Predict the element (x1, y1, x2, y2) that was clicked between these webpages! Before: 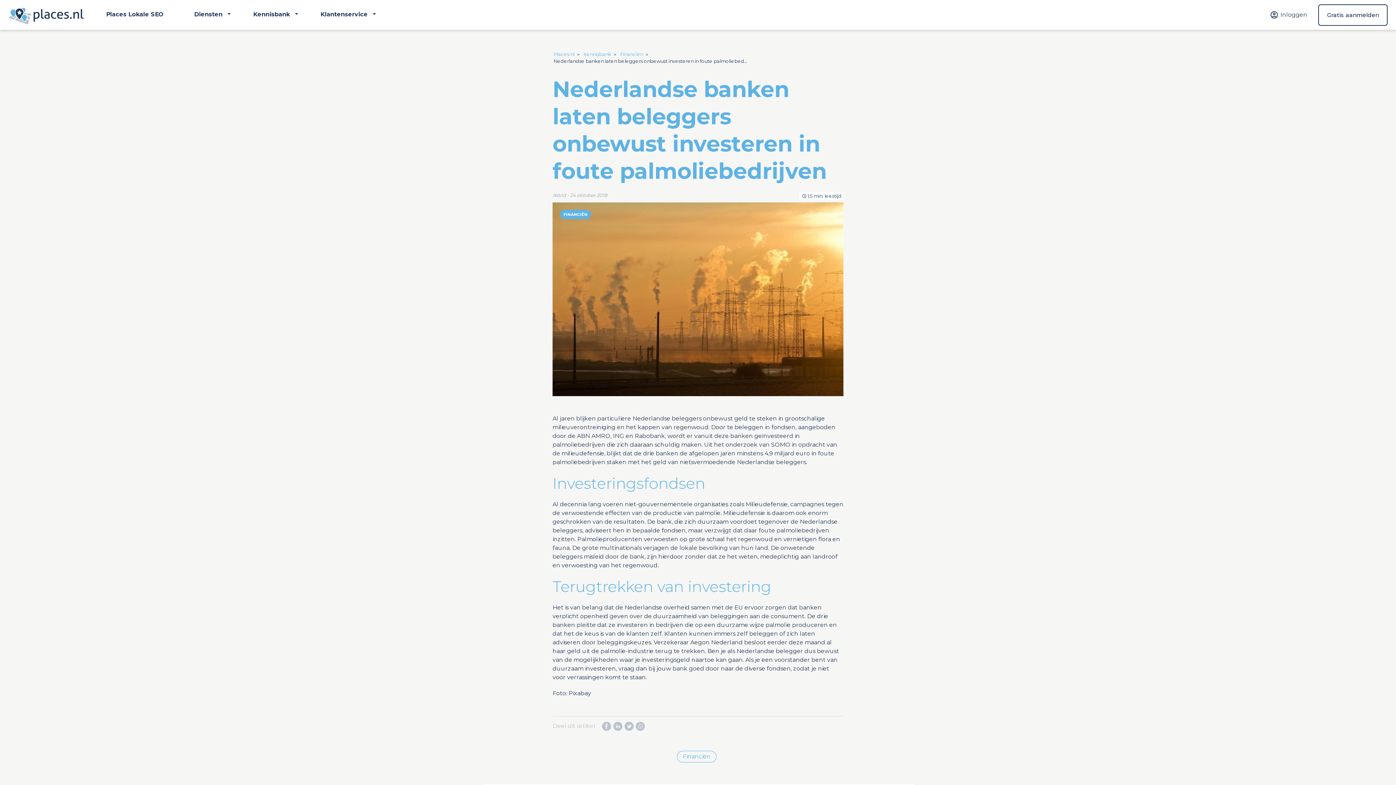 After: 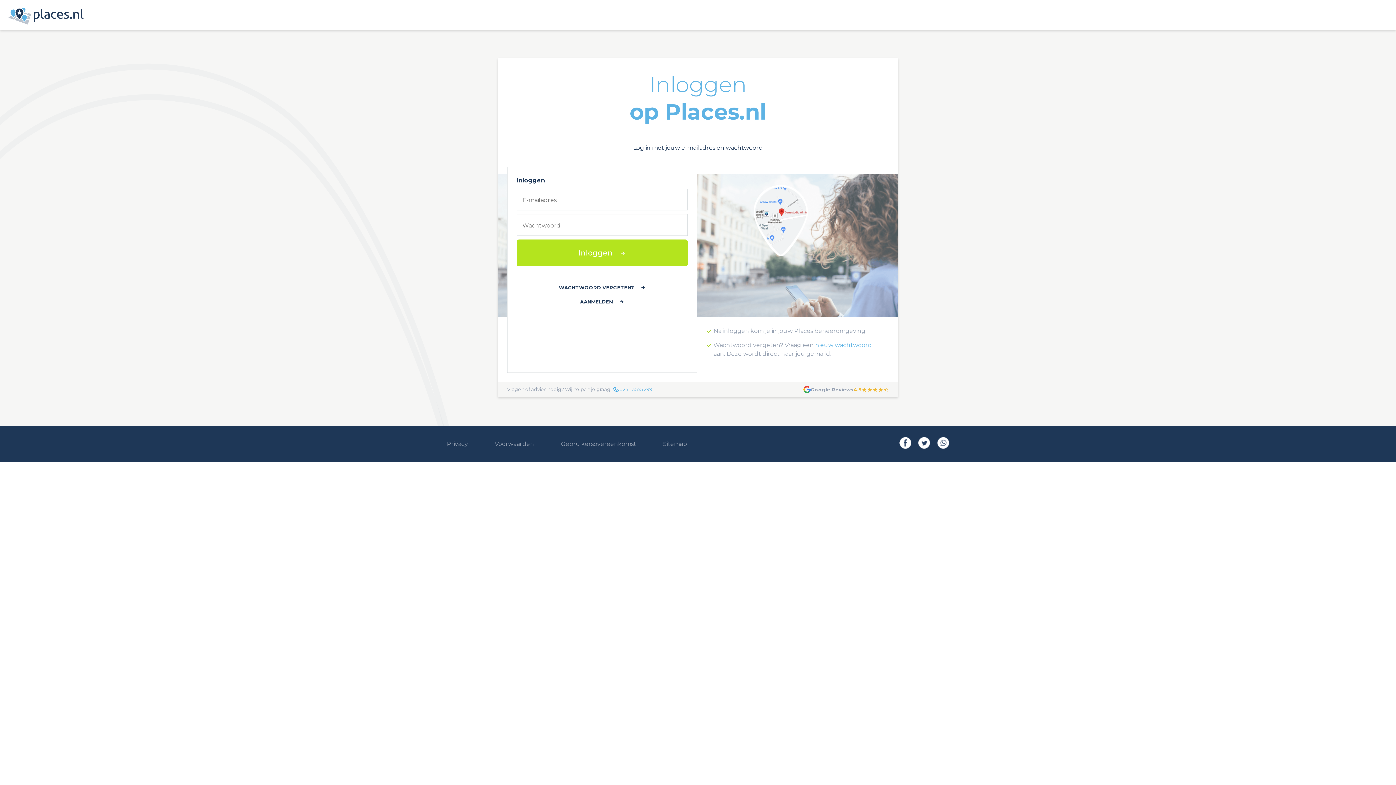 Action: label: inloggen bbox: (1270, 11, 1307, 18)